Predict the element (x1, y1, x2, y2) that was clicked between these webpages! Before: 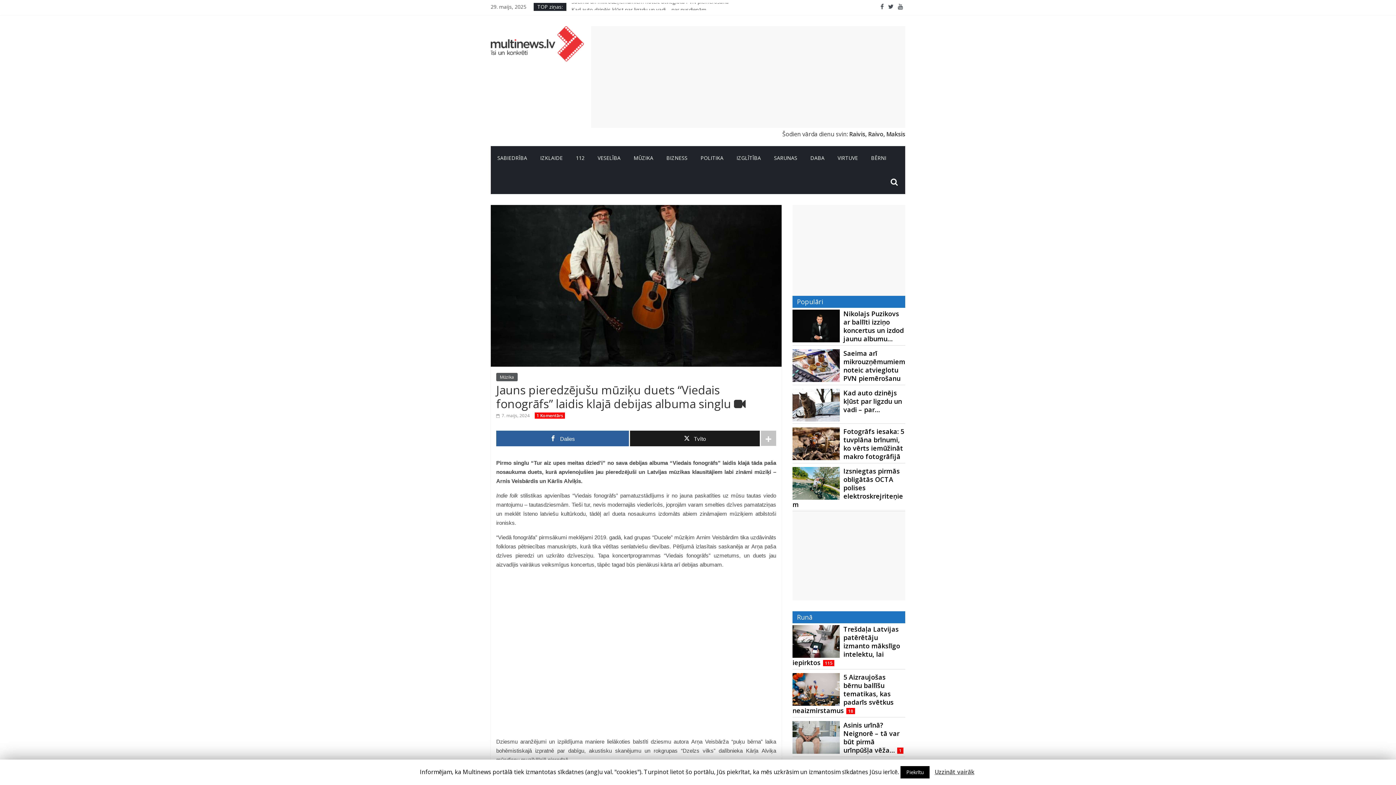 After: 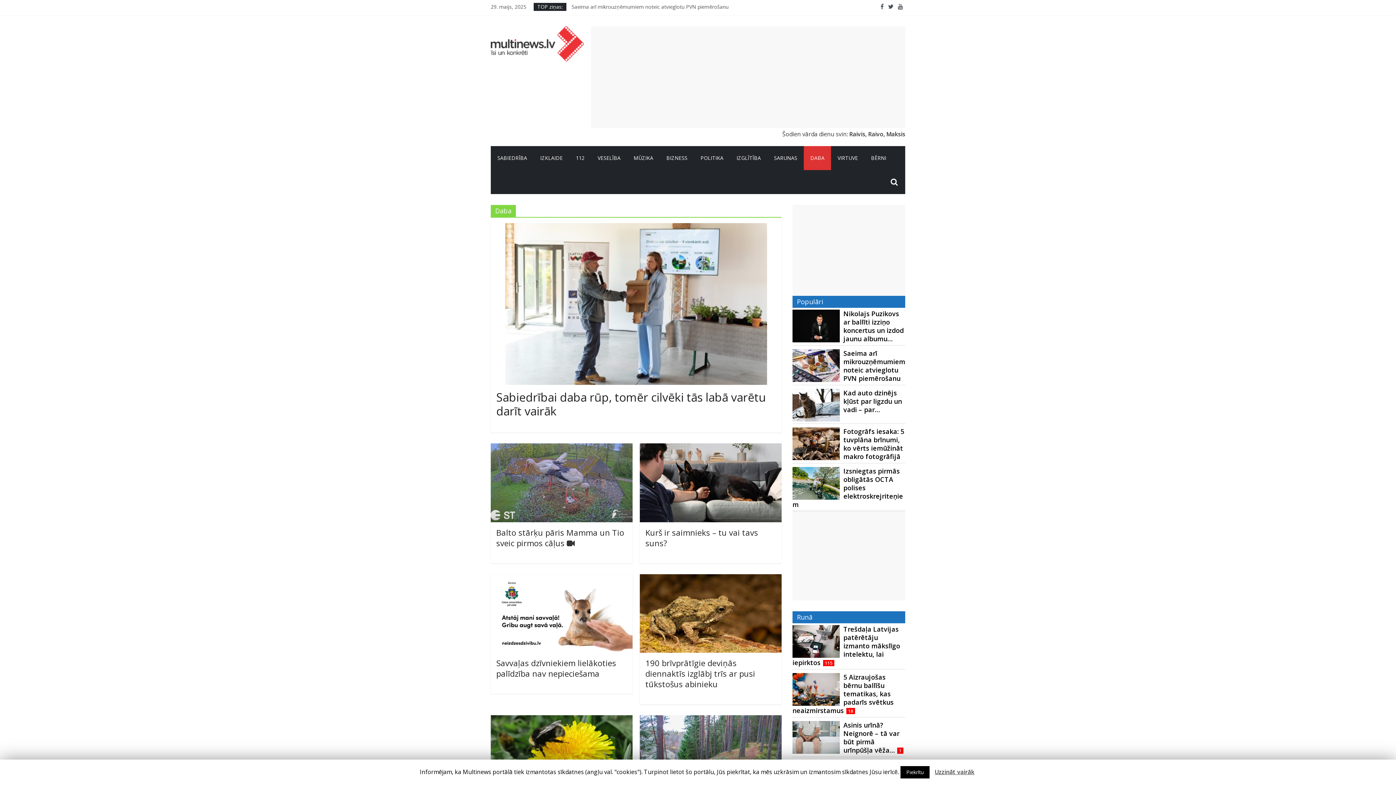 Action: bbox: (804, 146, 831, 170) label: DABA